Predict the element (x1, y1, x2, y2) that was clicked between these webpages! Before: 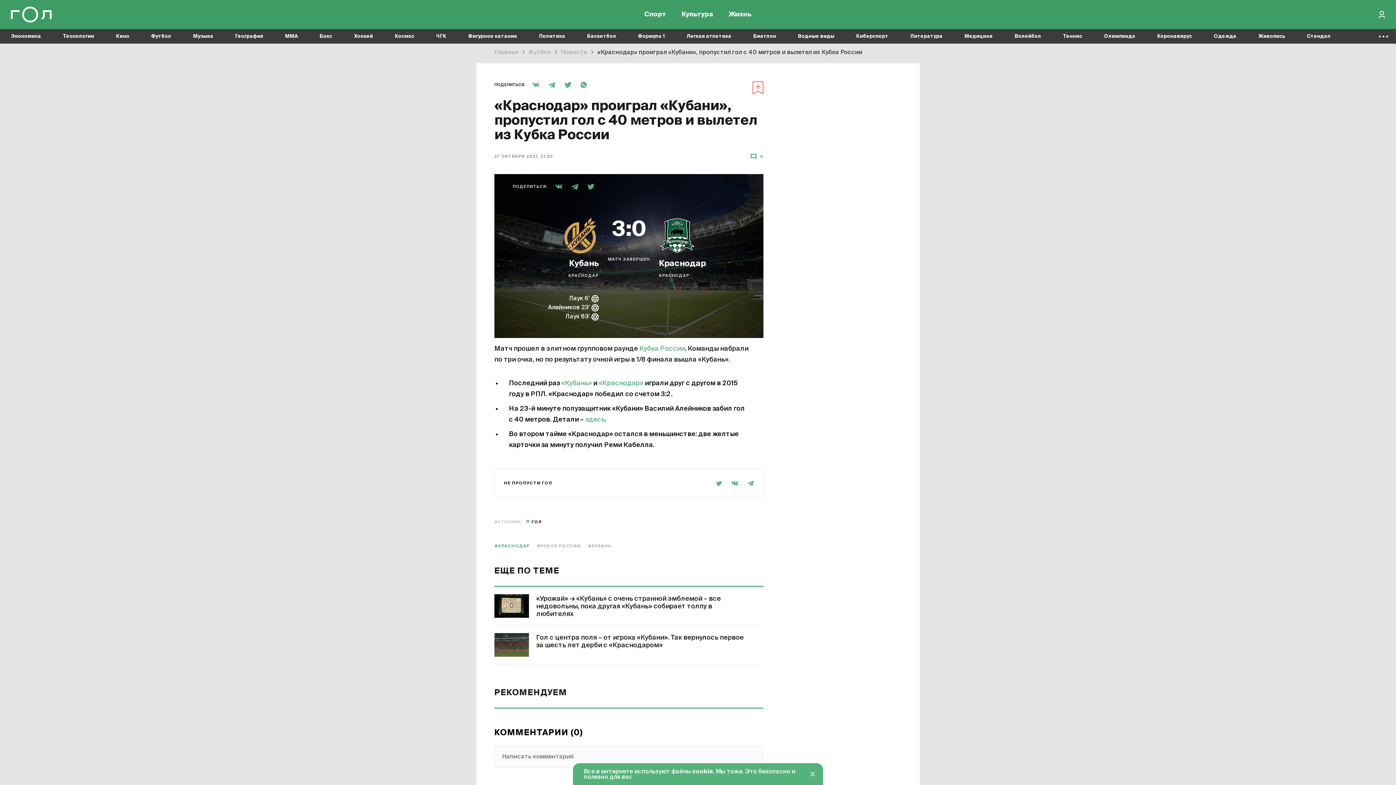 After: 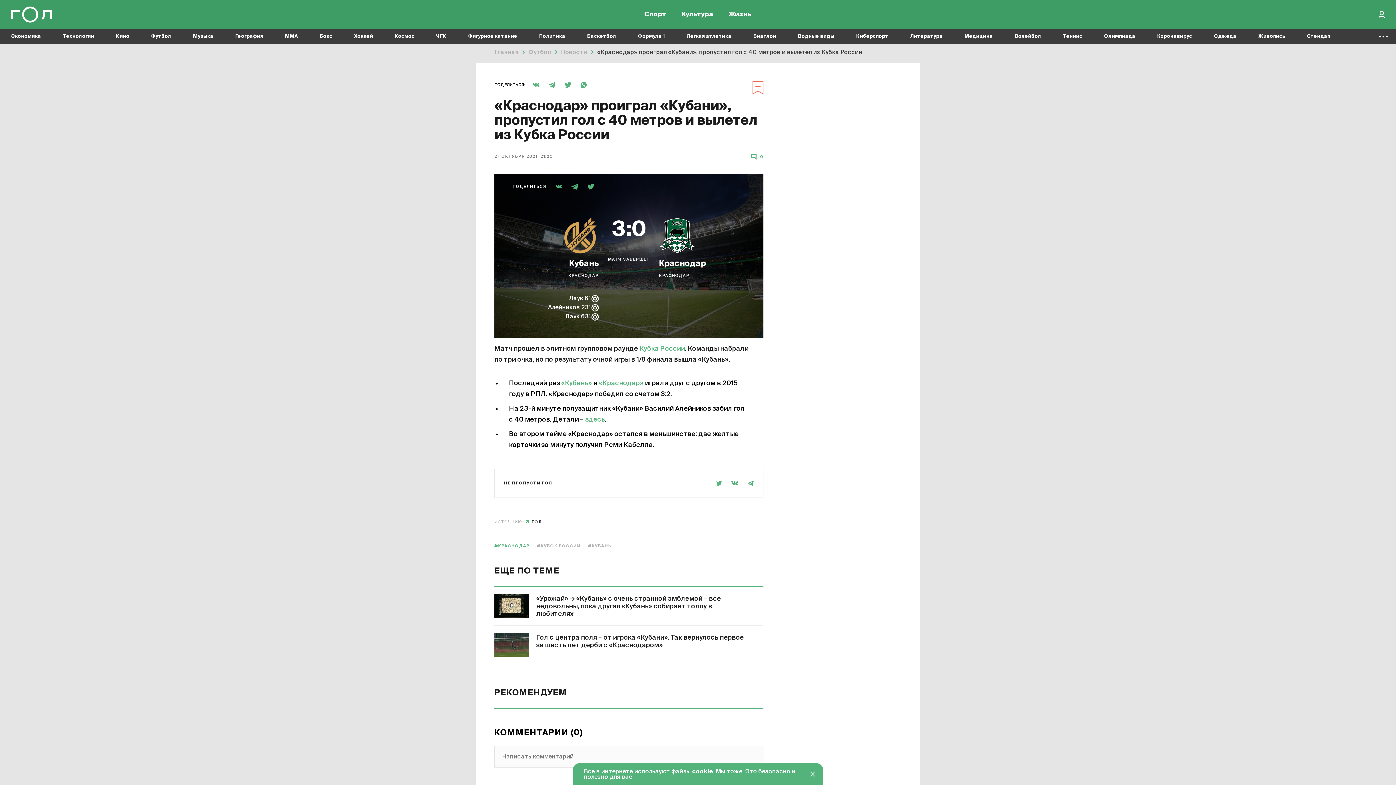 Action: bbox: (571, 183, 578, 189)